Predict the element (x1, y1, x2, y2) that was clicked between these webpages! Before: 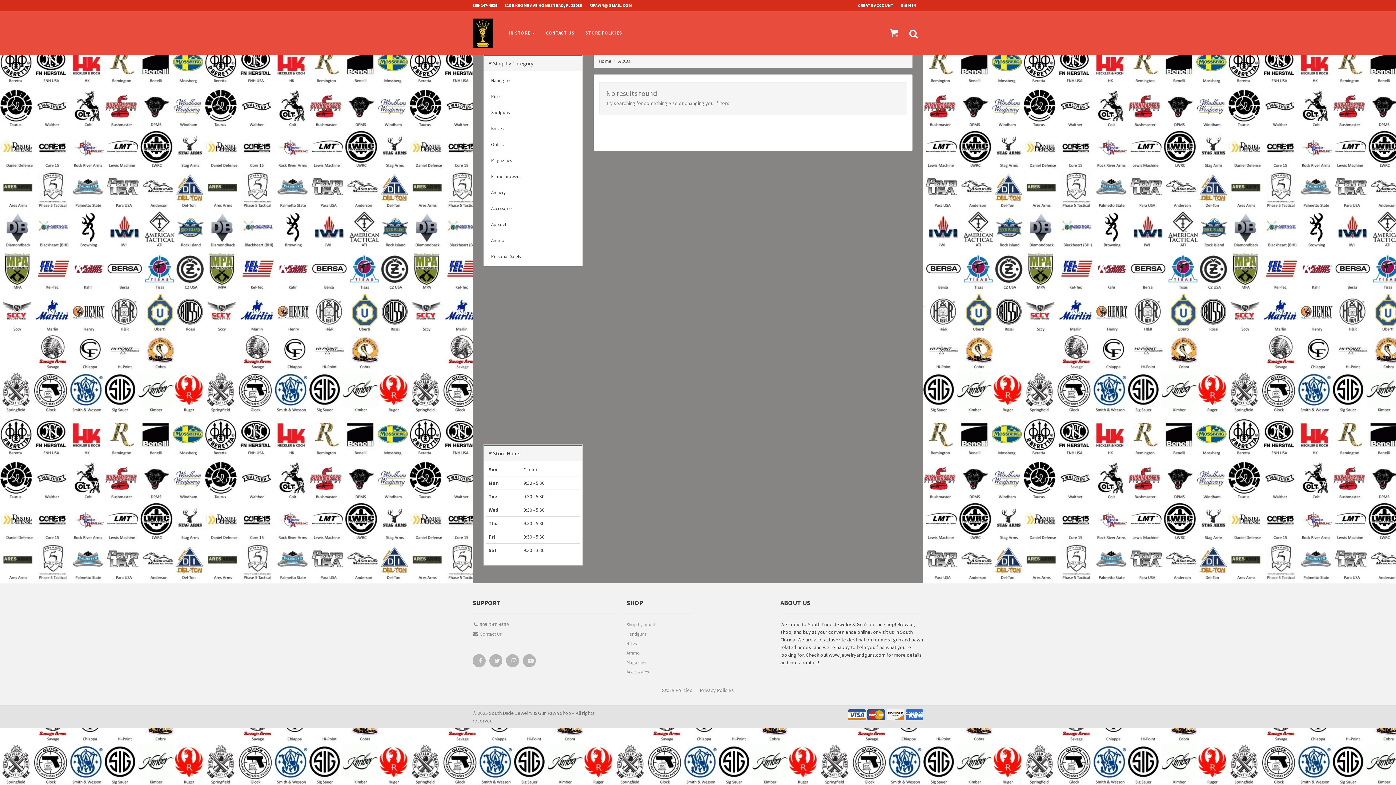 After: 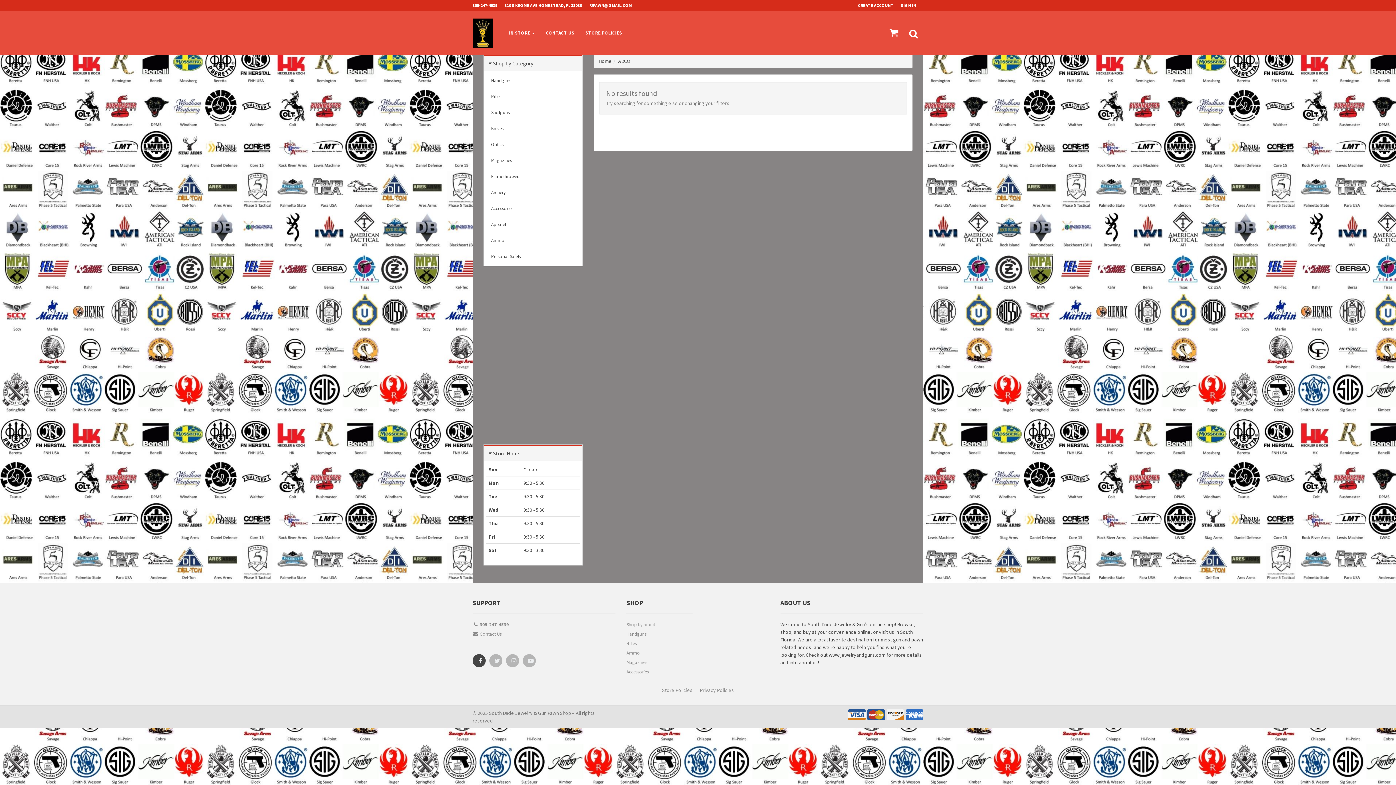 Action: bbox: (473, 655, 485, 670)